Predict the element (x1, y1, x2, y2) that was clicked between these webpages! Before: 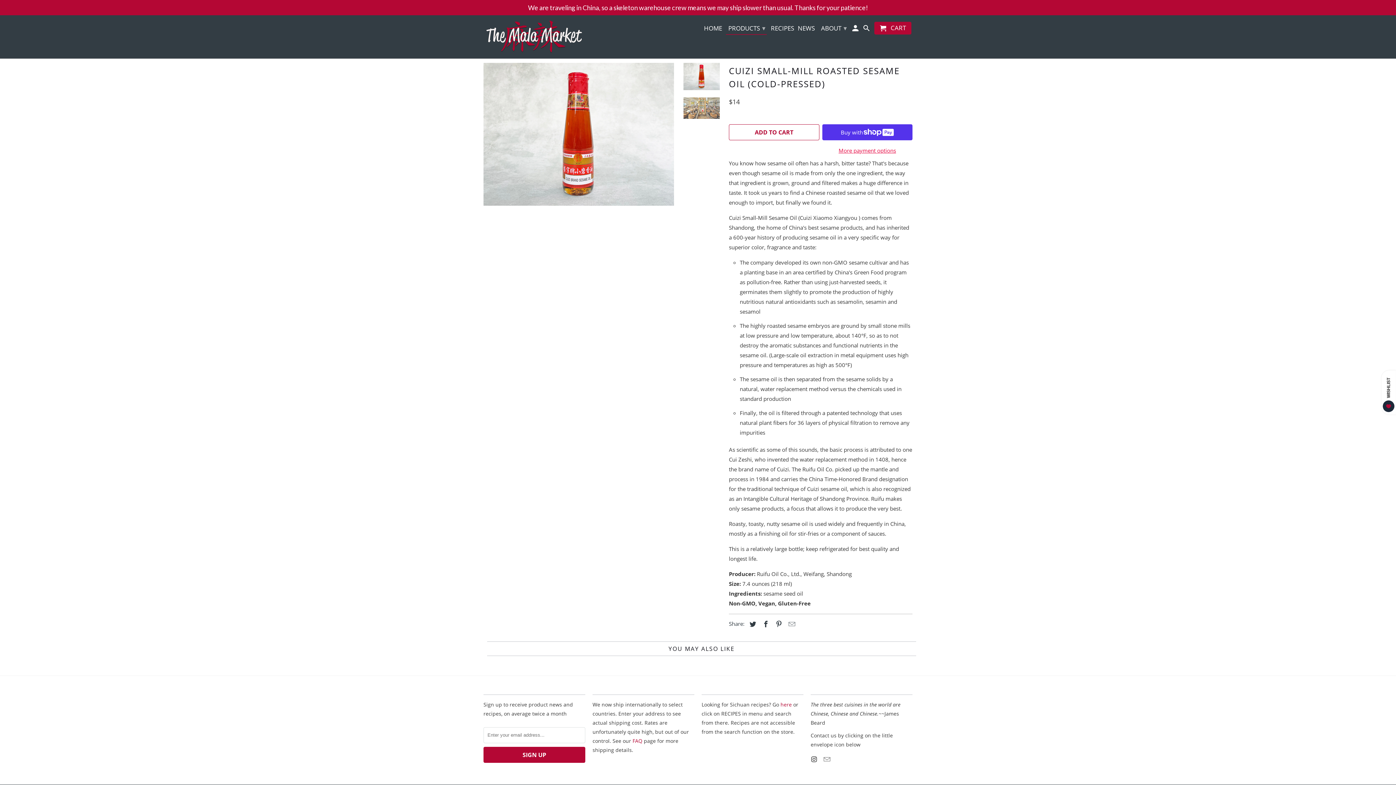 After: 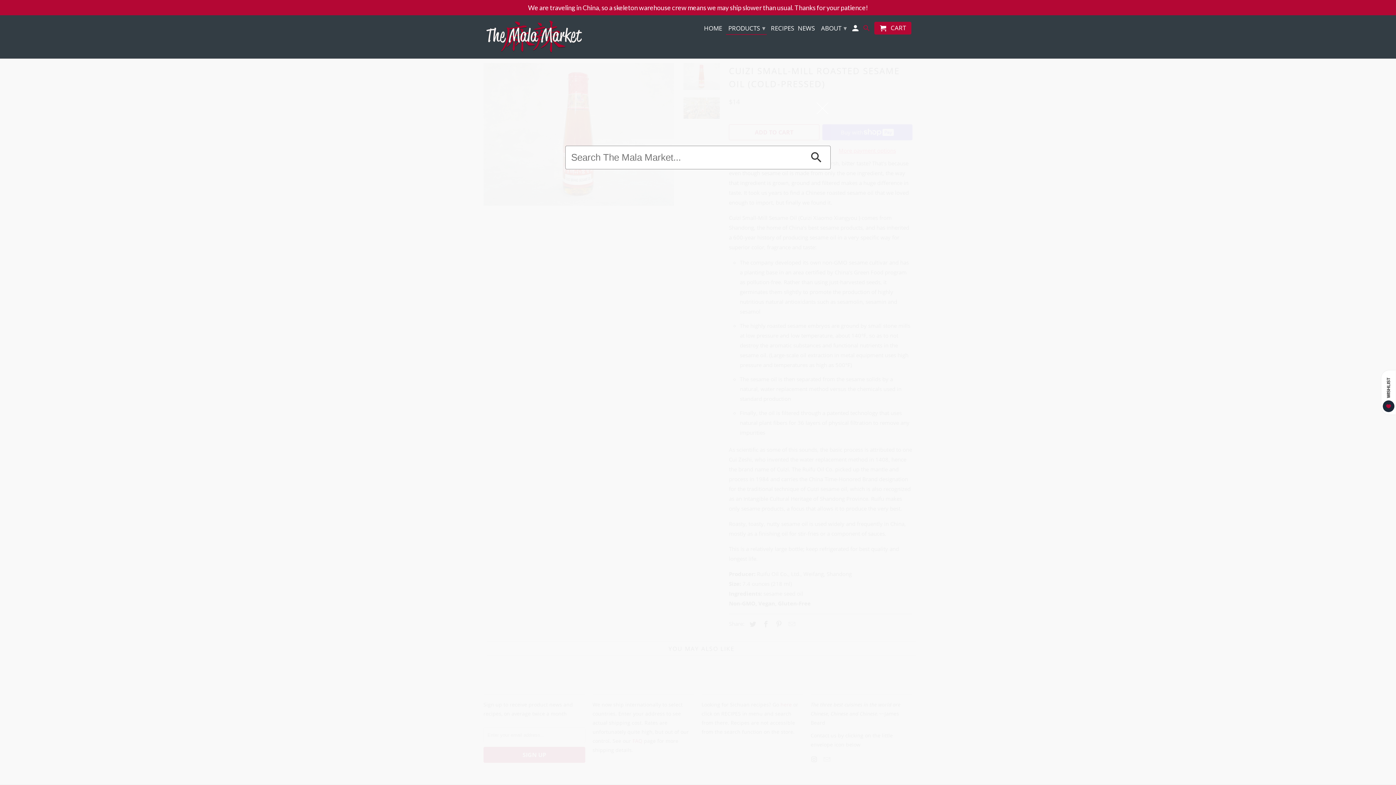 Action: bbox: (863, 24, 871, 34)